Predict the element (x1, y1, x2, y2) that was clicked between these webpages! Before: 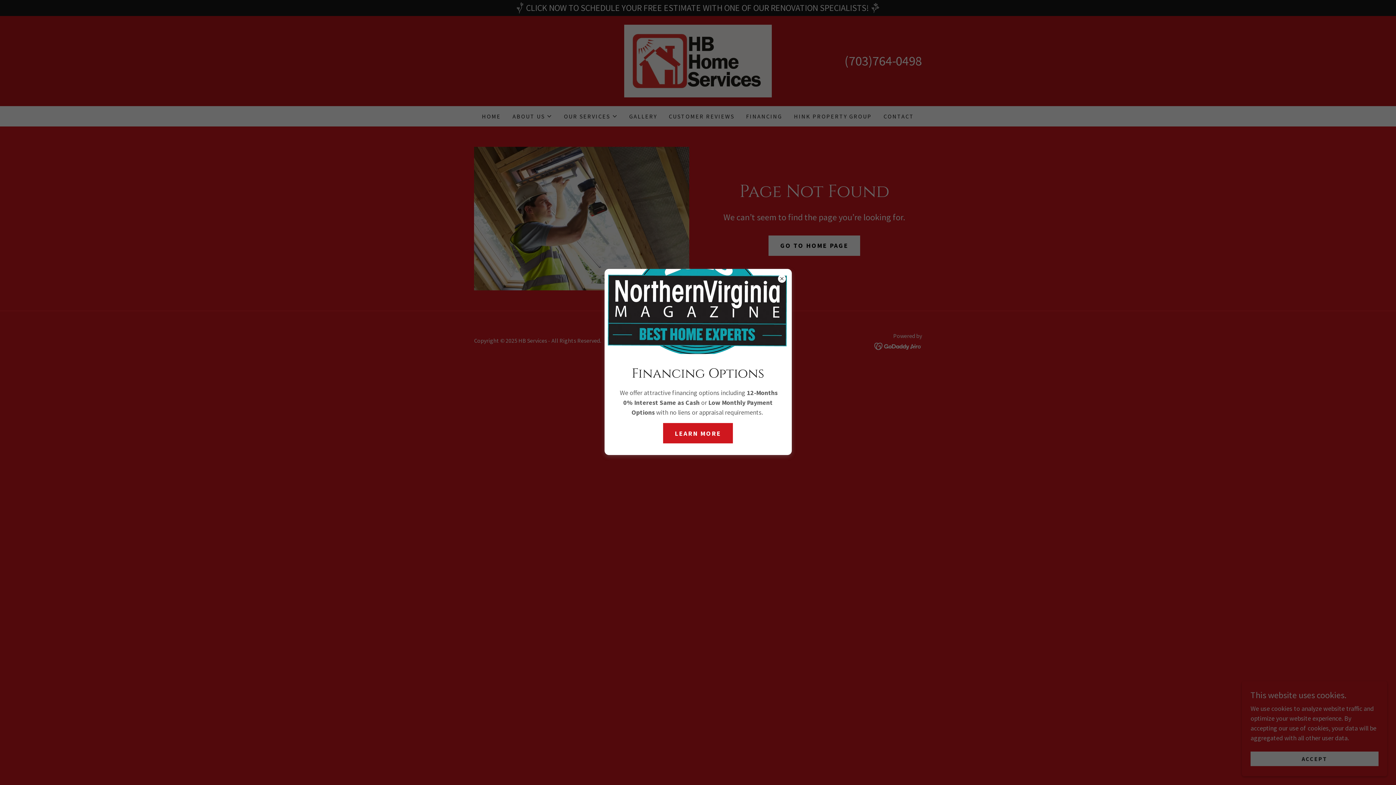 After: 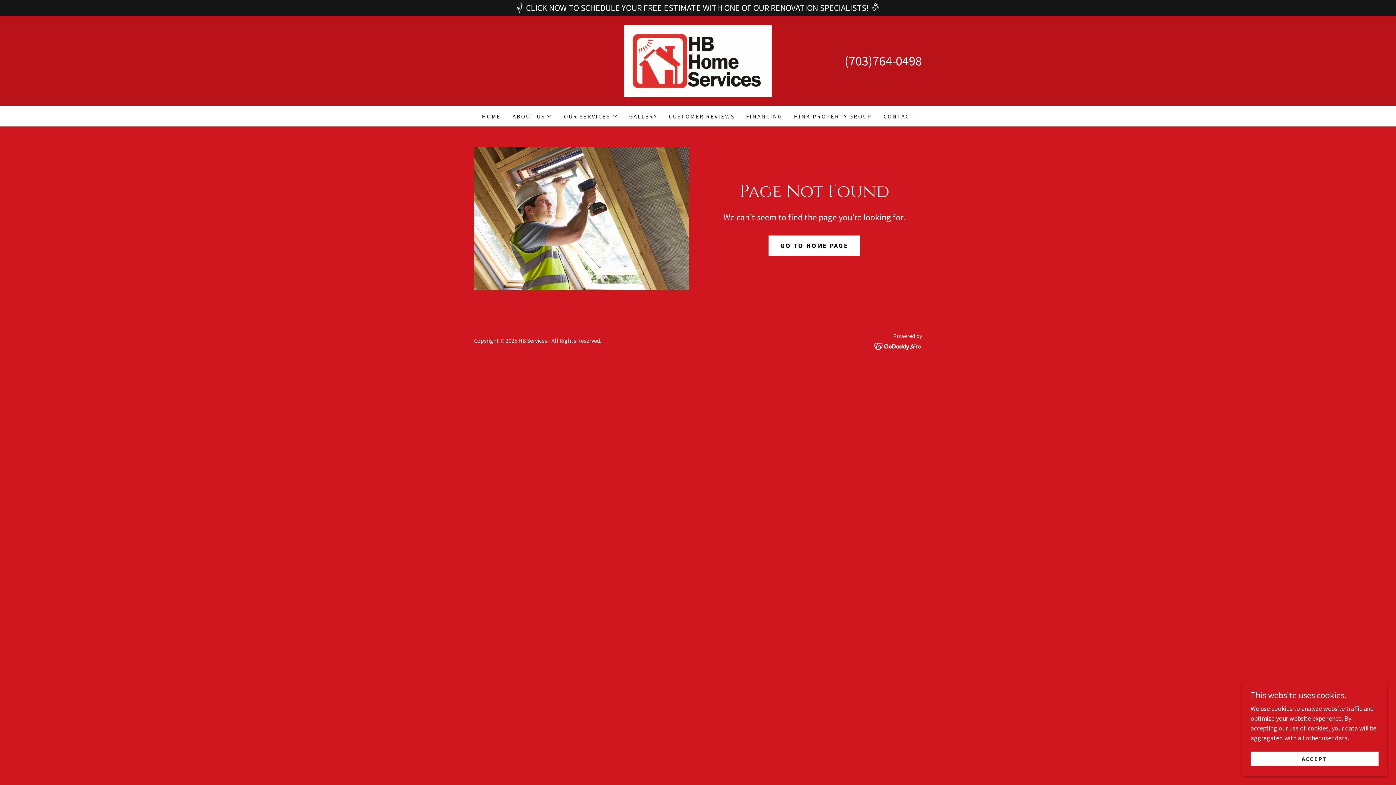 Action: bbox: (663, 423, 733, 443) label: LEARN MORE